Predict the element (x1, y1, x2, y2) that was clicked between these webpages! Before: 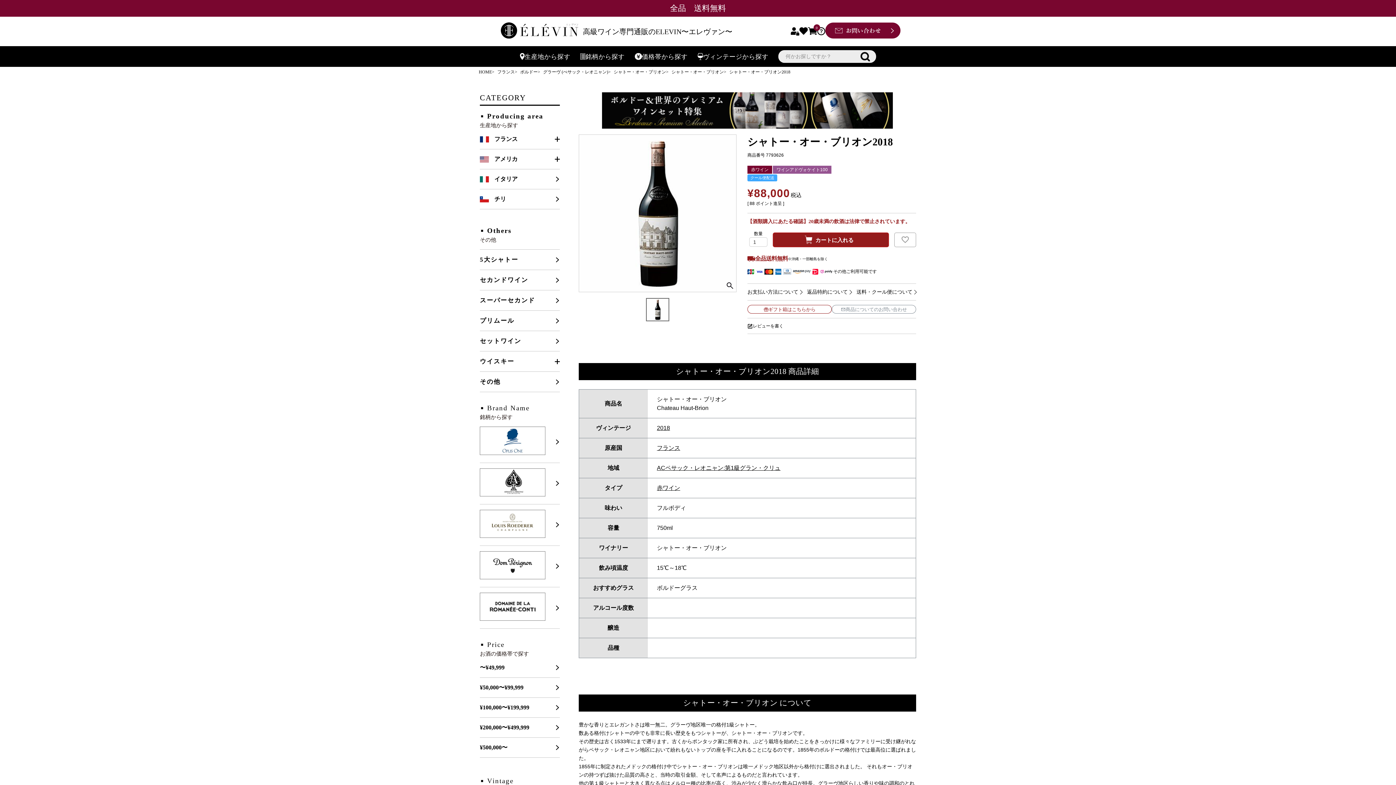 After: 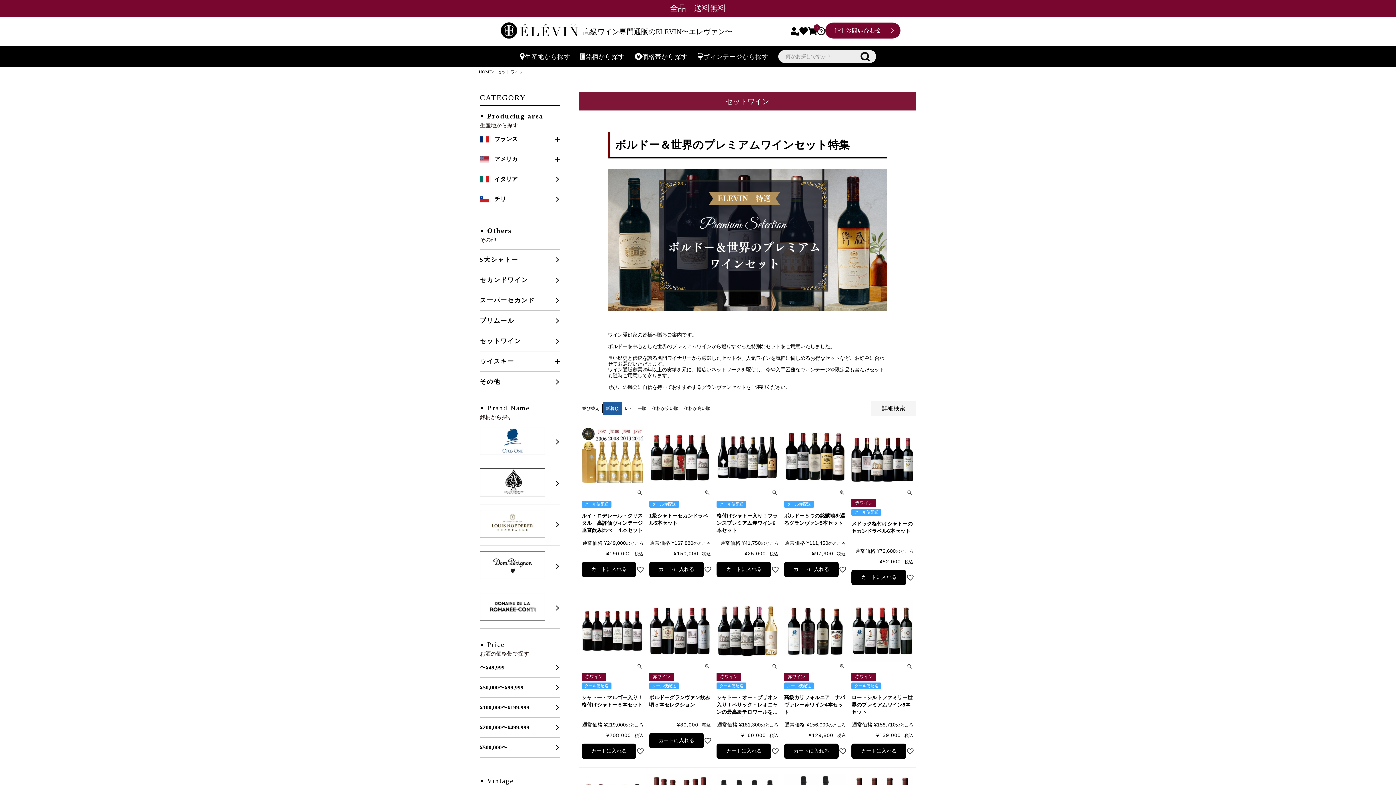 Action: label: セットワイン bbox: (480, 331, 560, 351)